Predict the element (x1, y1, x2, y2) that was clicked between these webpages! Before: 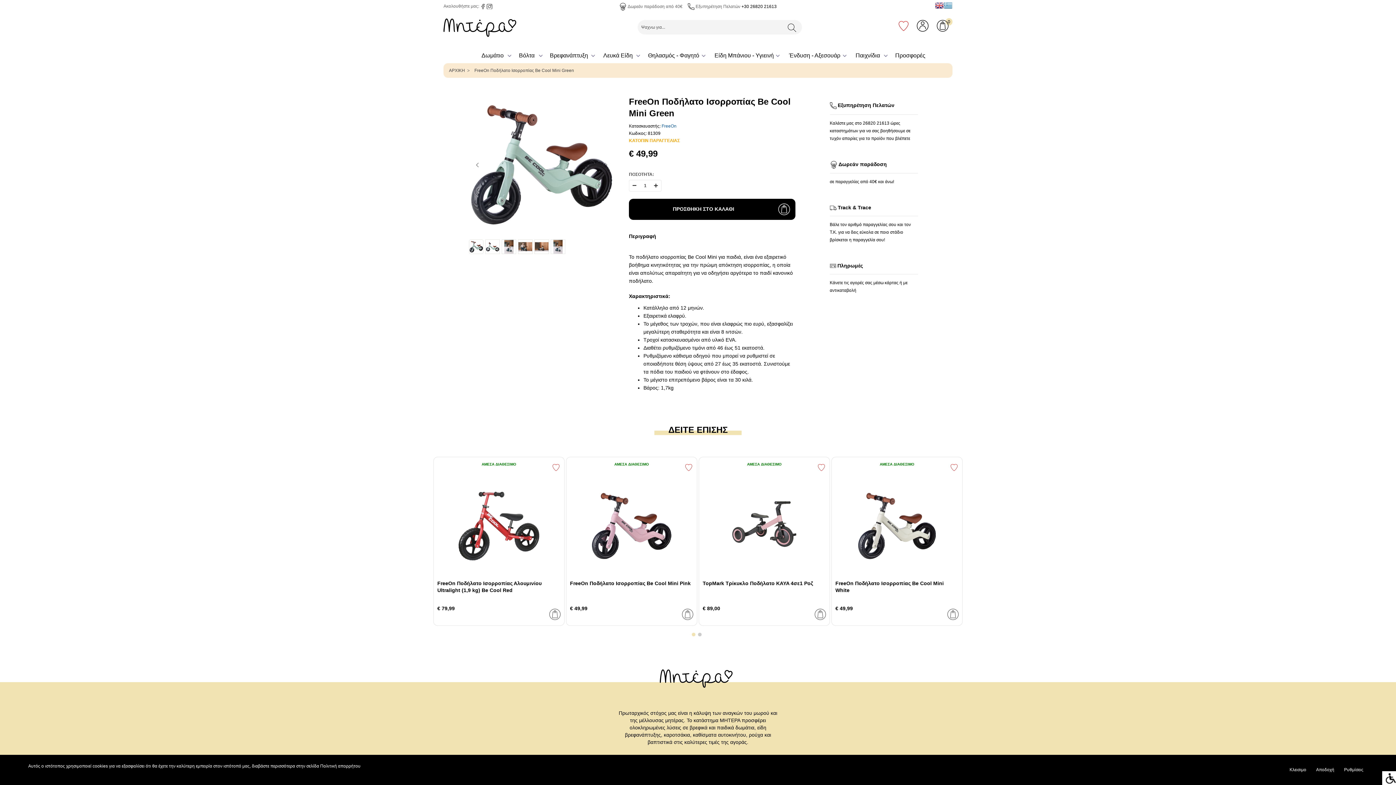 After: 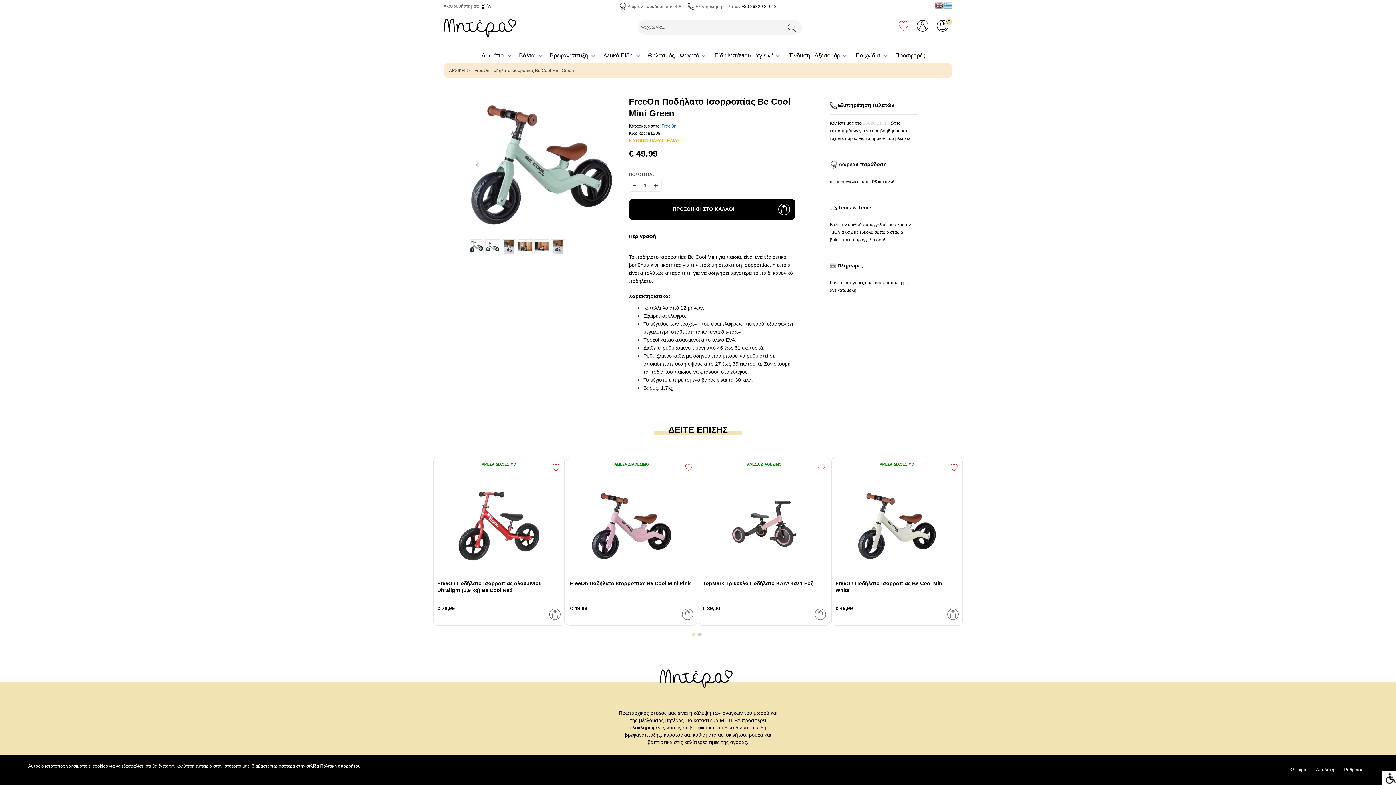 Action: bbox: (863, 120, 889, 125) label: 26820 21613